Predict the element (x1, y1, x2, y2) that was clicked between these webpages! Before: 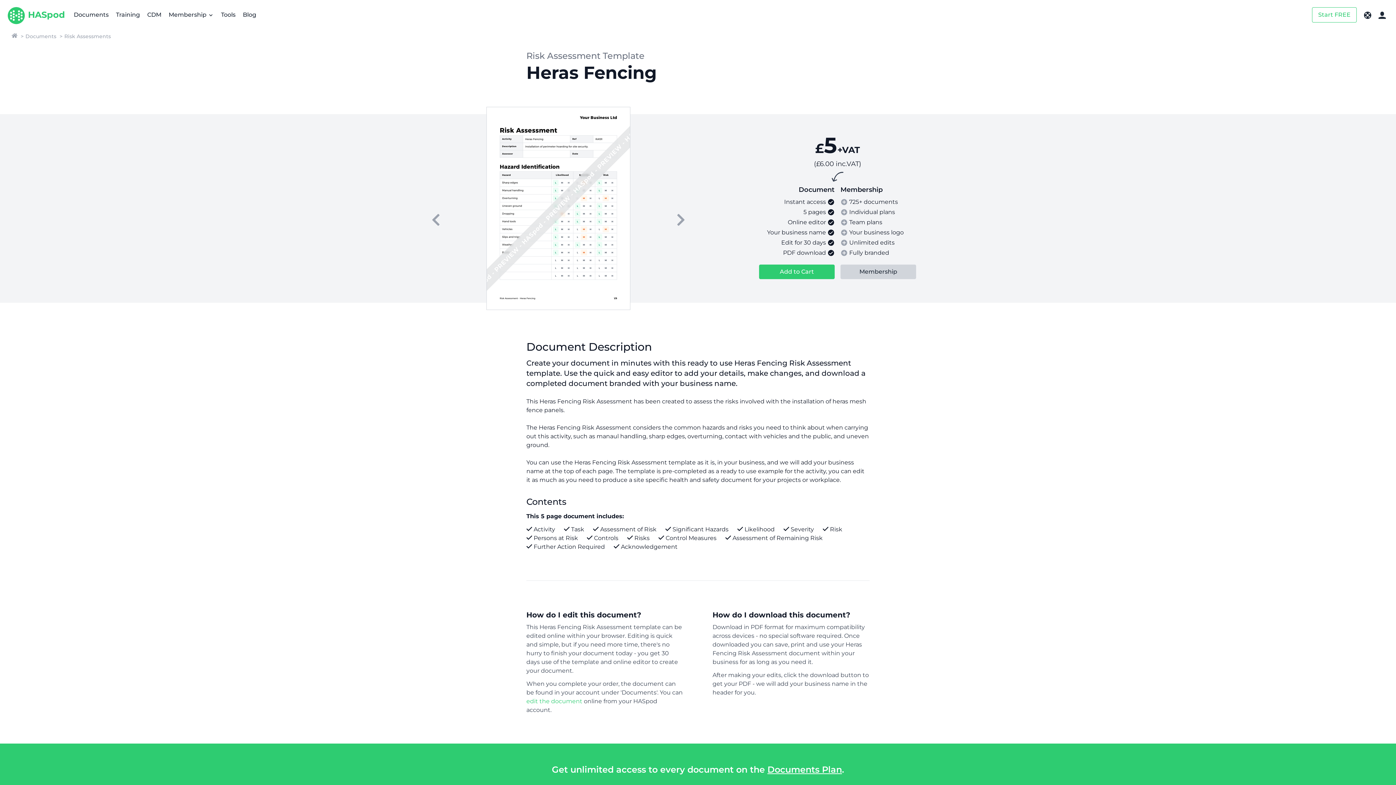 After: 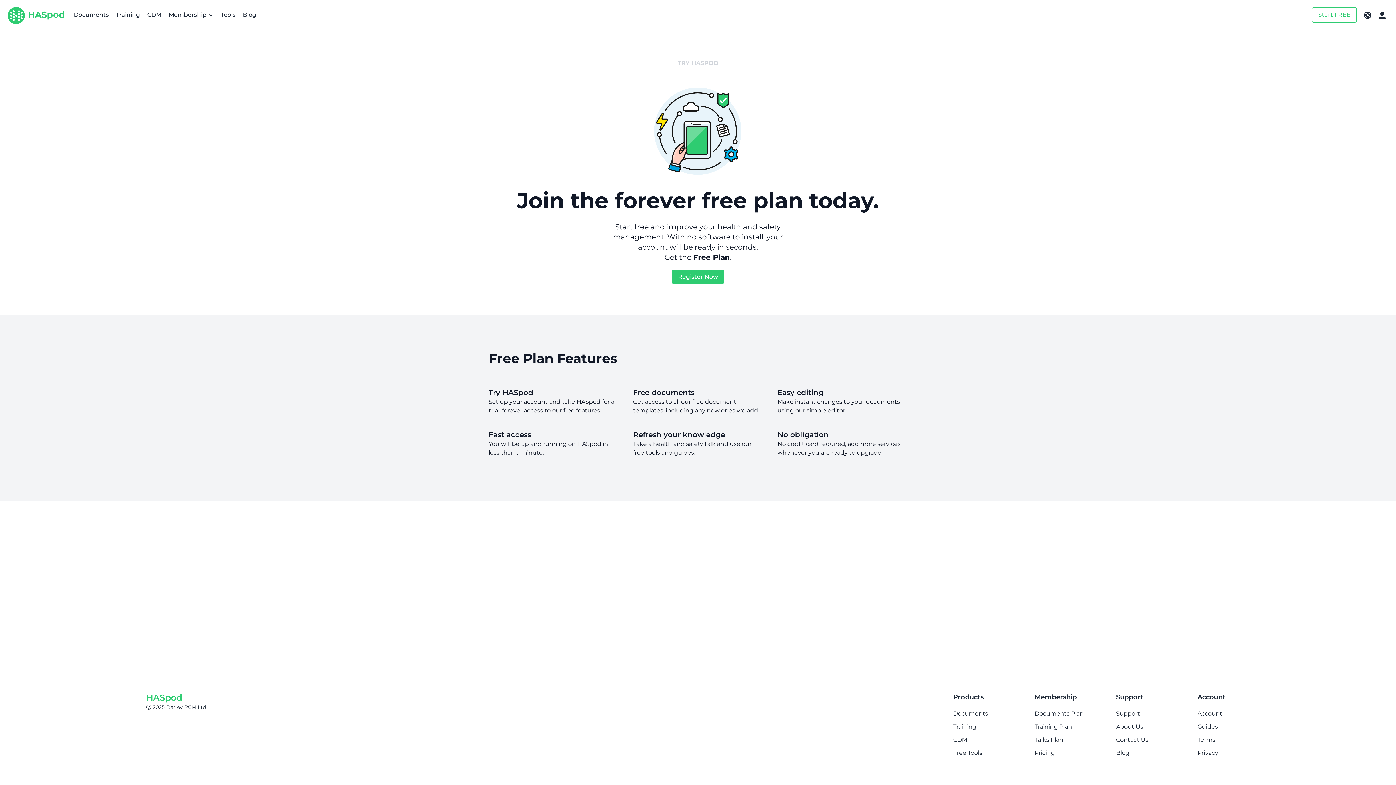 Action: bbox: (1312, 7, 1357, 22) label: Start FREE